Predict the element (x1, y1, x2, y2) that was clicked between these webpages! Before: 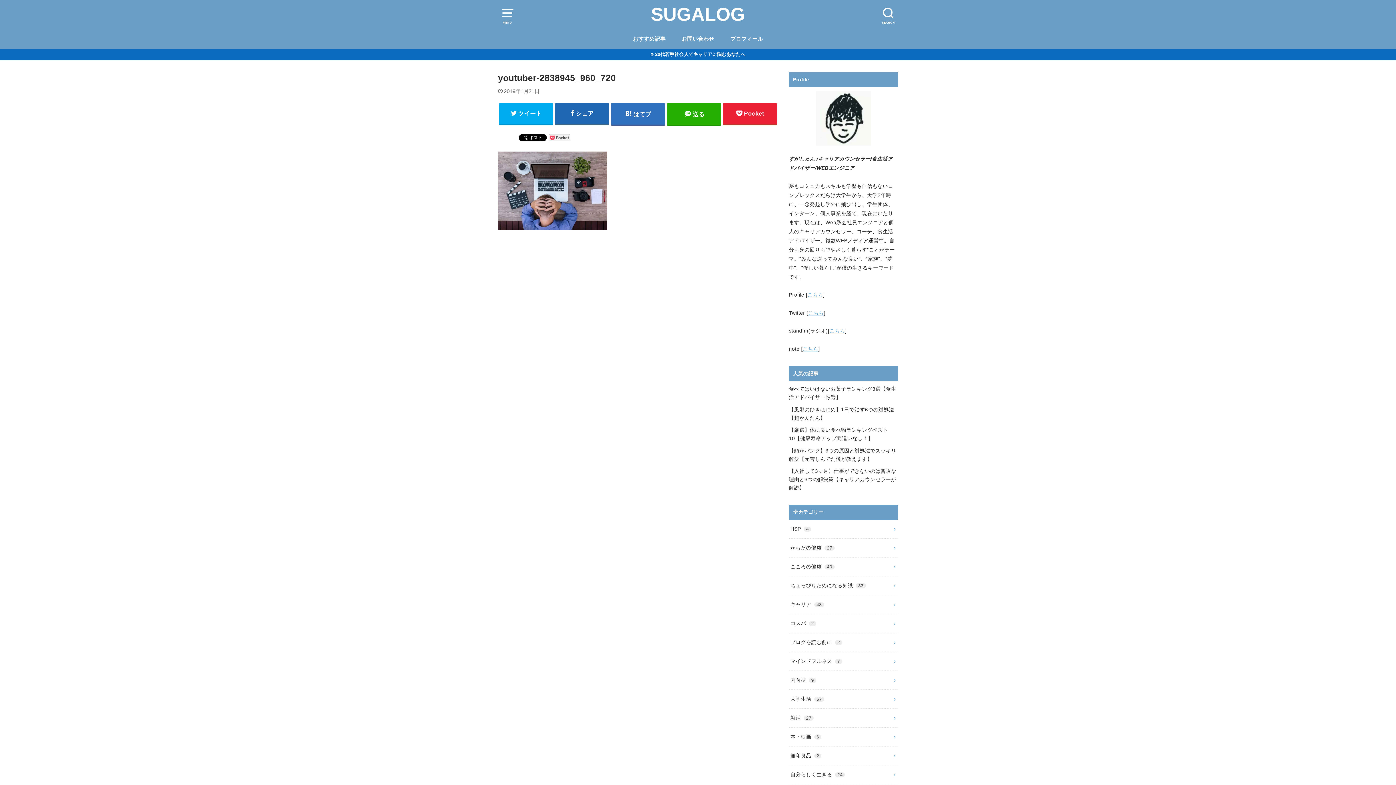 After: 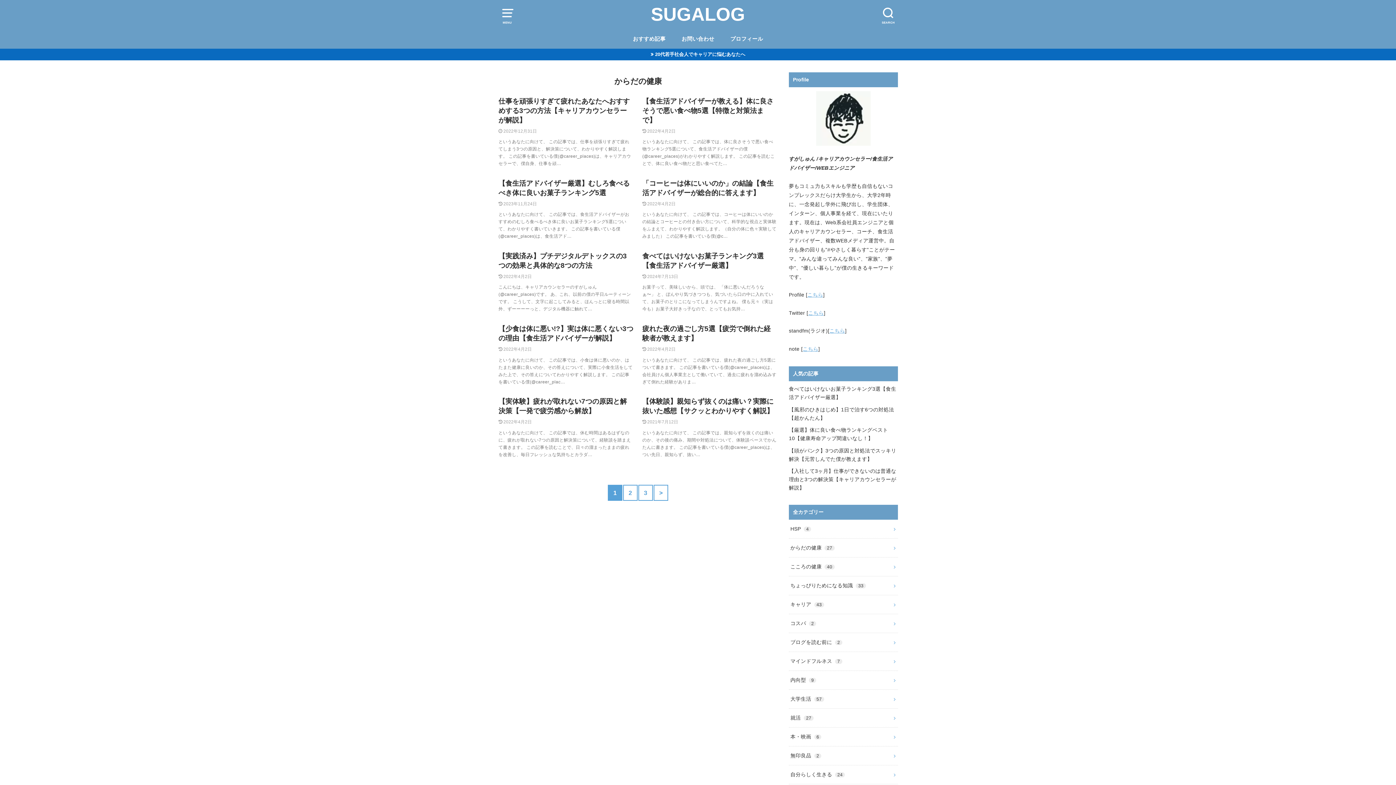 Action: bbox: (789, 539, 898, 557) label: からだの健康 27